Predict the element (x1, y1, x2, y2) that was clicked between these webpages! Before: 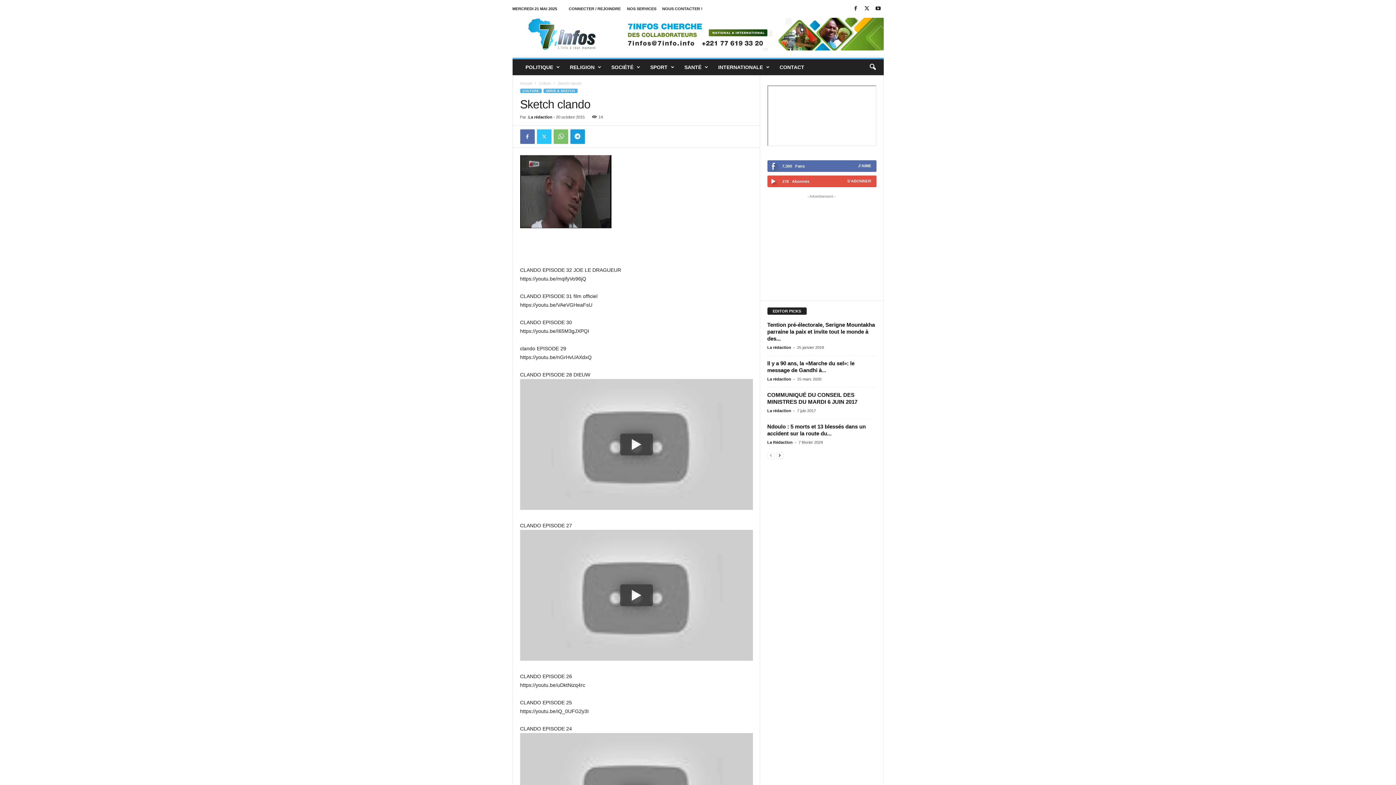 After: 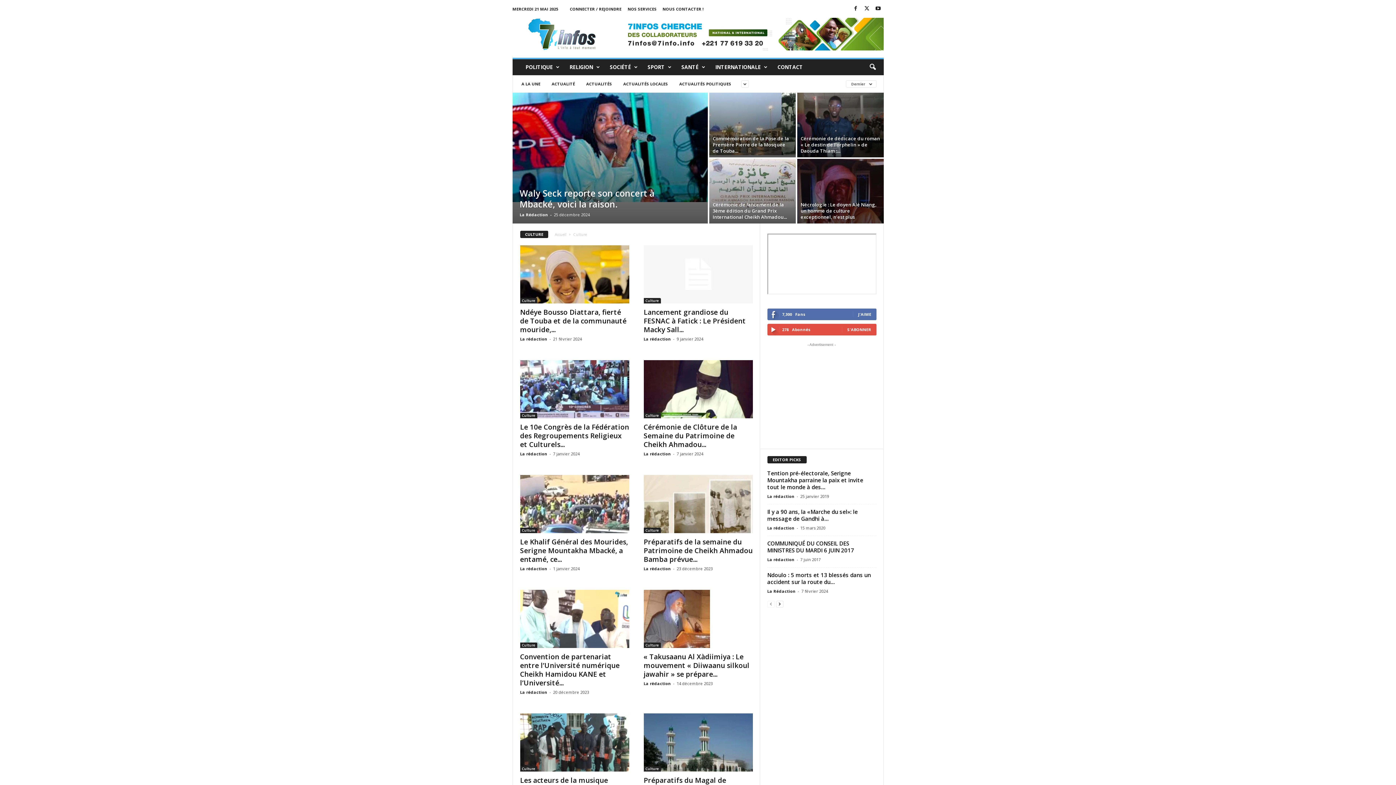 Action: bbox: (539, 81, 551, 85) label: Culture